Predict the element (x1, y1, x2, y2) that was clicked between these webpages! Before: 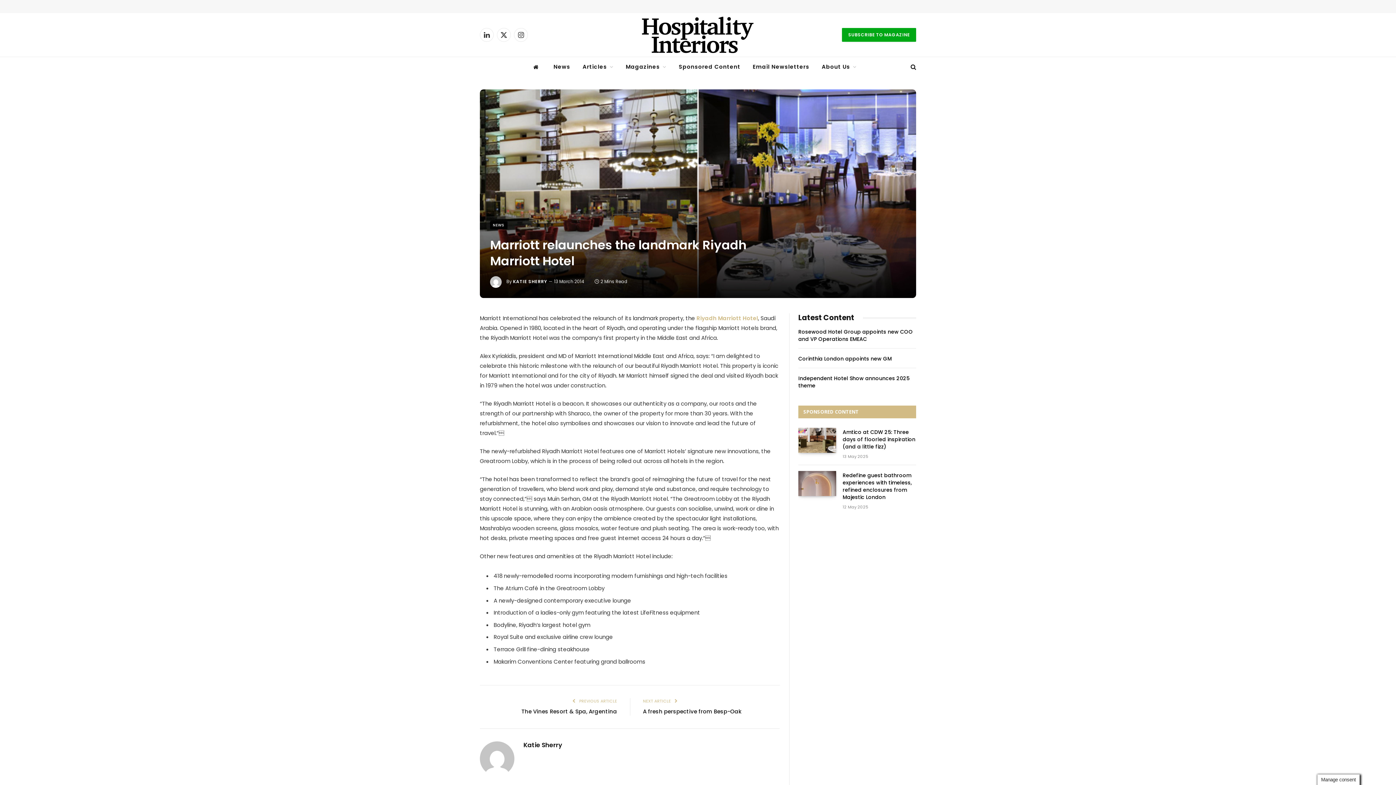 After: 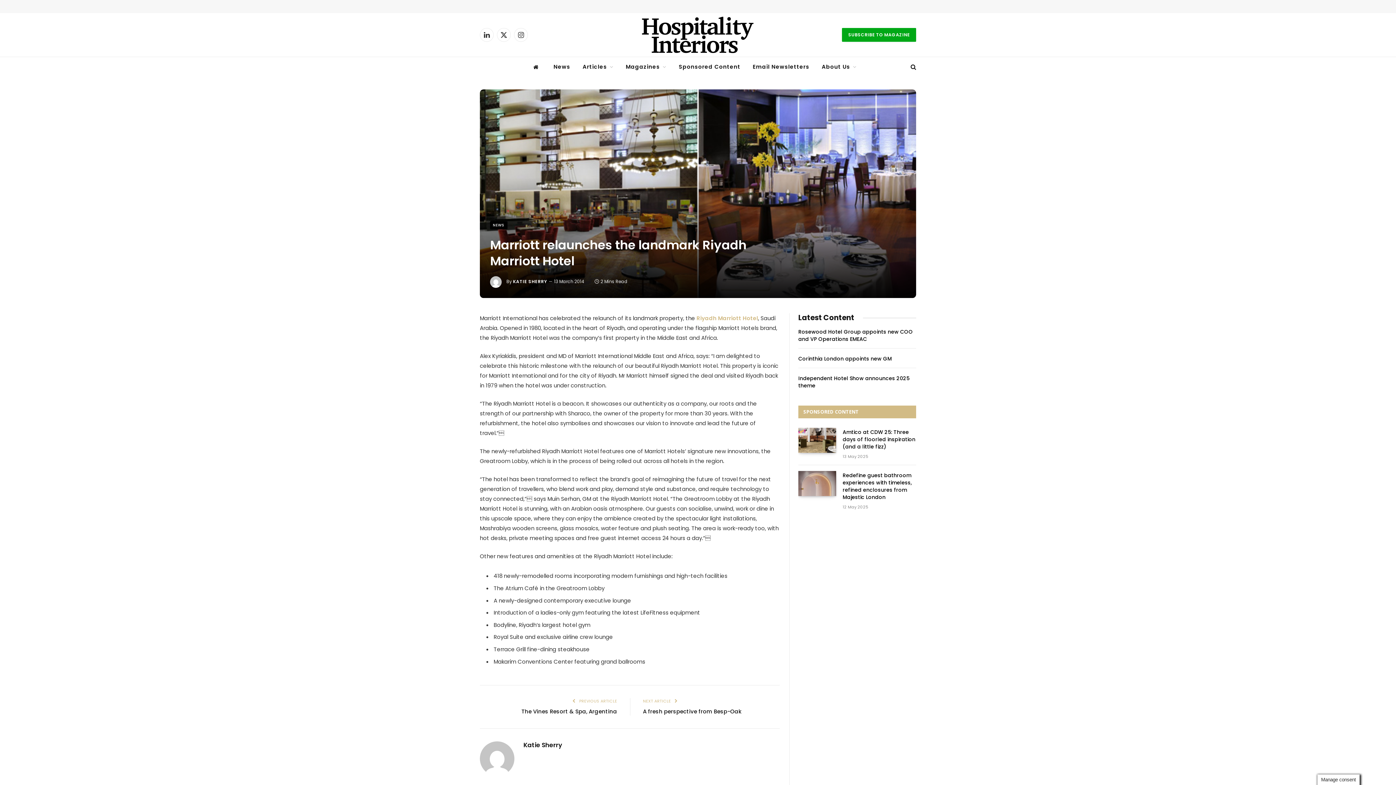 Action: bbox: (447, 330, 461, 344)